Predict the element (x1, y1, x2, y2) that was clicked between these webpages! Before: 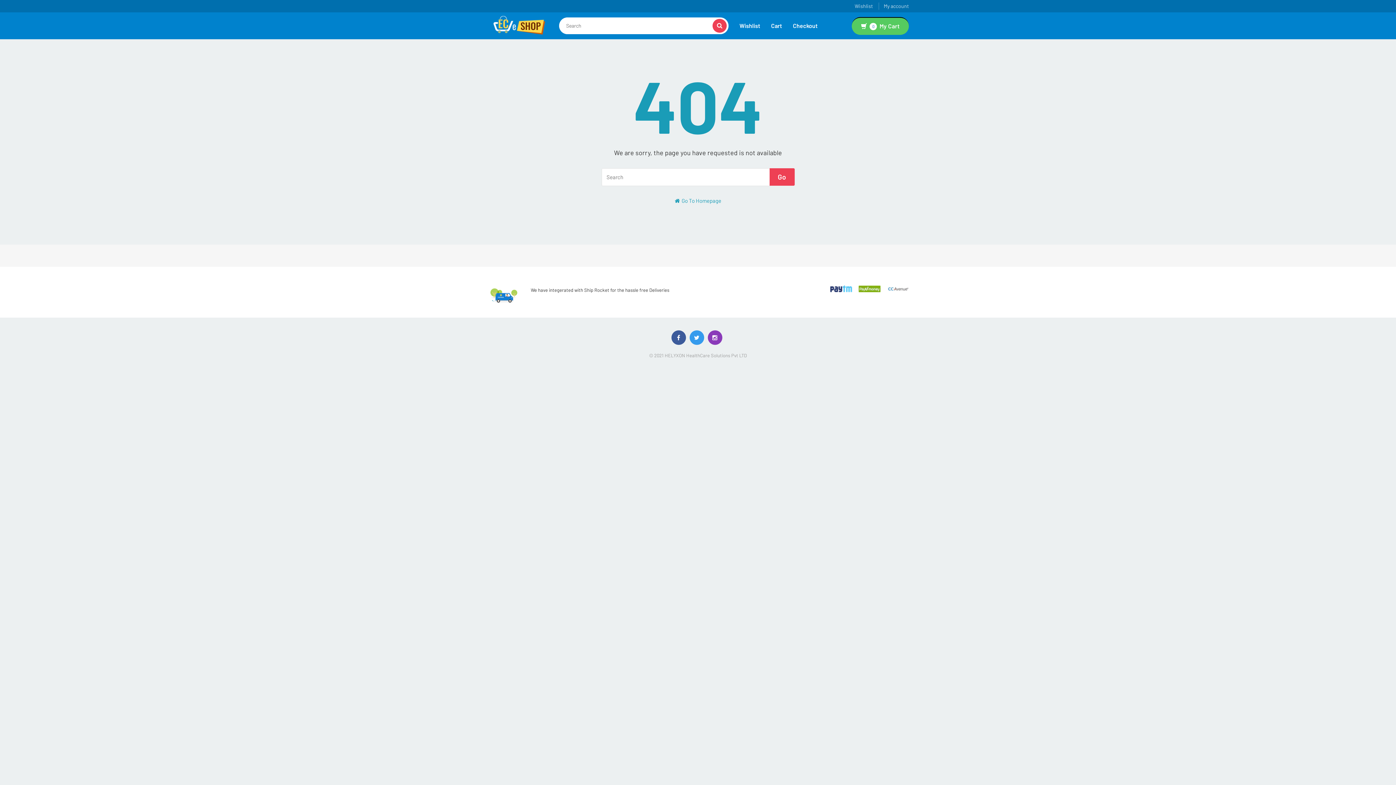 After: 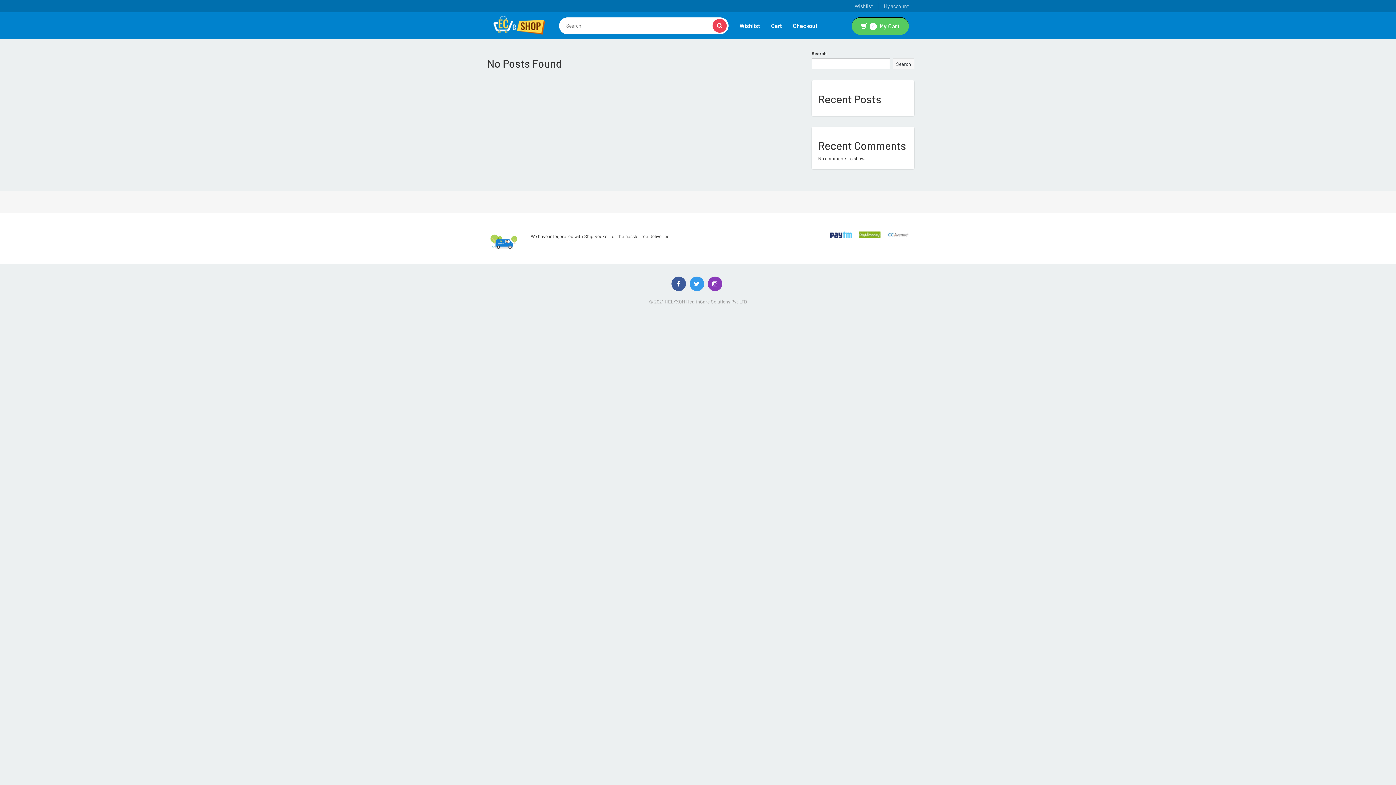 Action: label:  Go To Homepage bbox: (674, 197, 721, 204)